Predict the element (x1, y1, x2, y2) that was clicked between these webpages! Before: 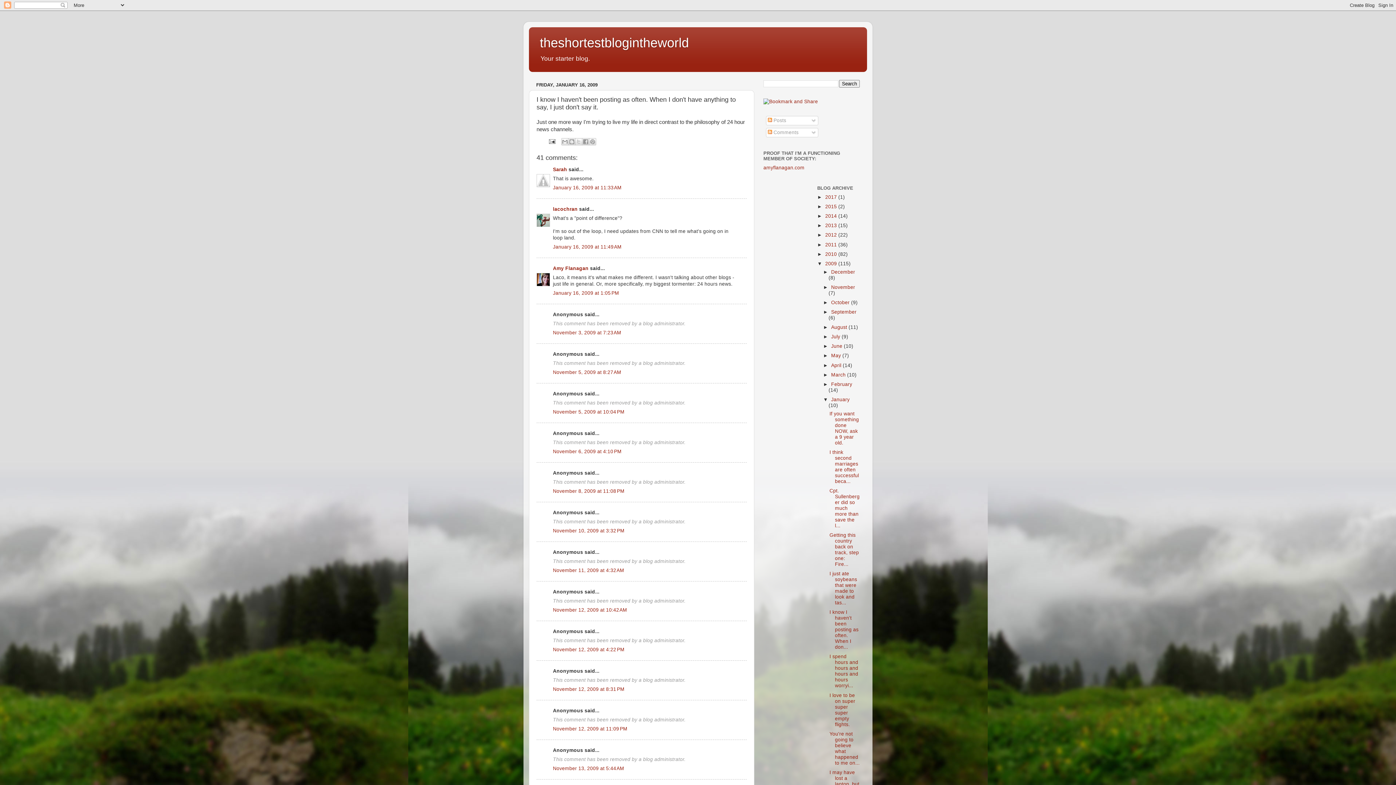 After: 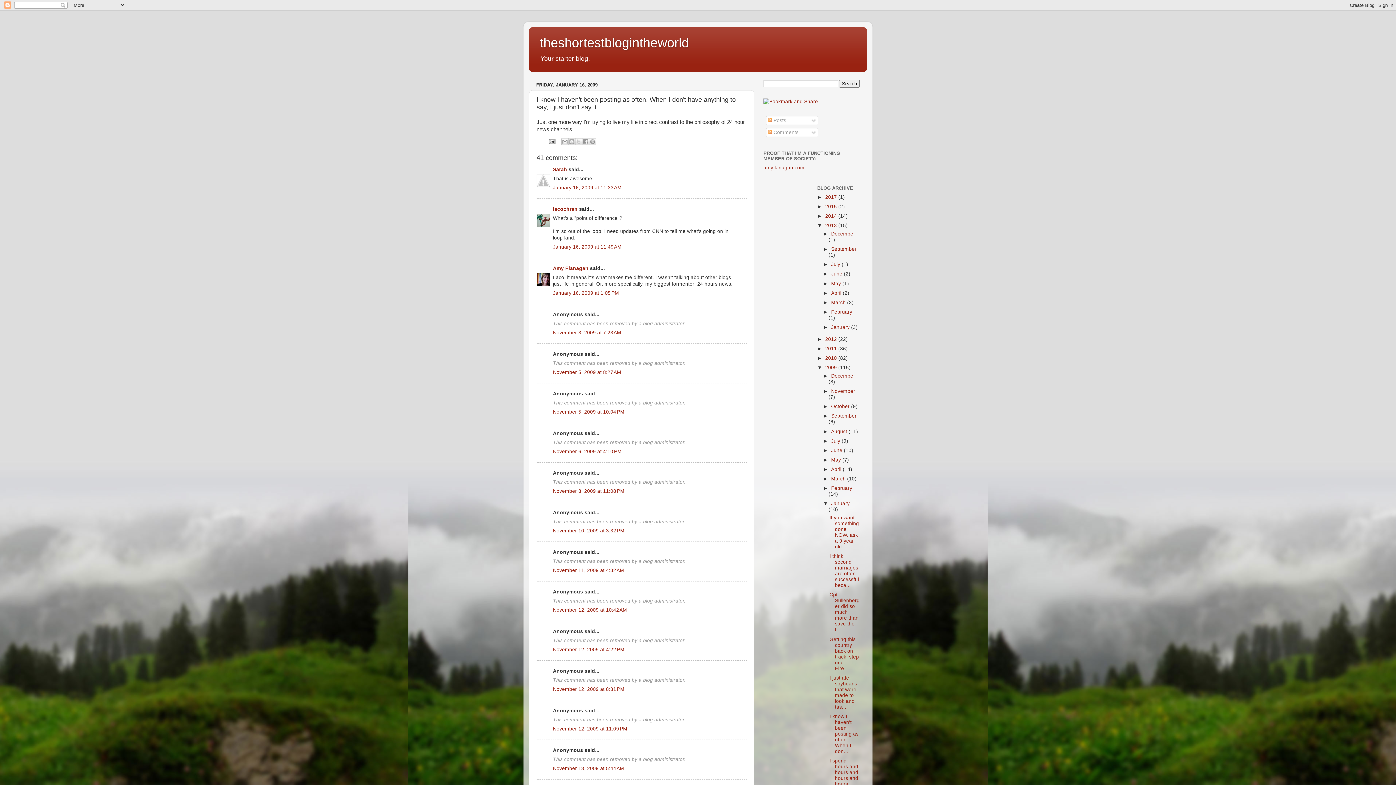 Action: bbox: (817, 223, 825, 228) label: ►  